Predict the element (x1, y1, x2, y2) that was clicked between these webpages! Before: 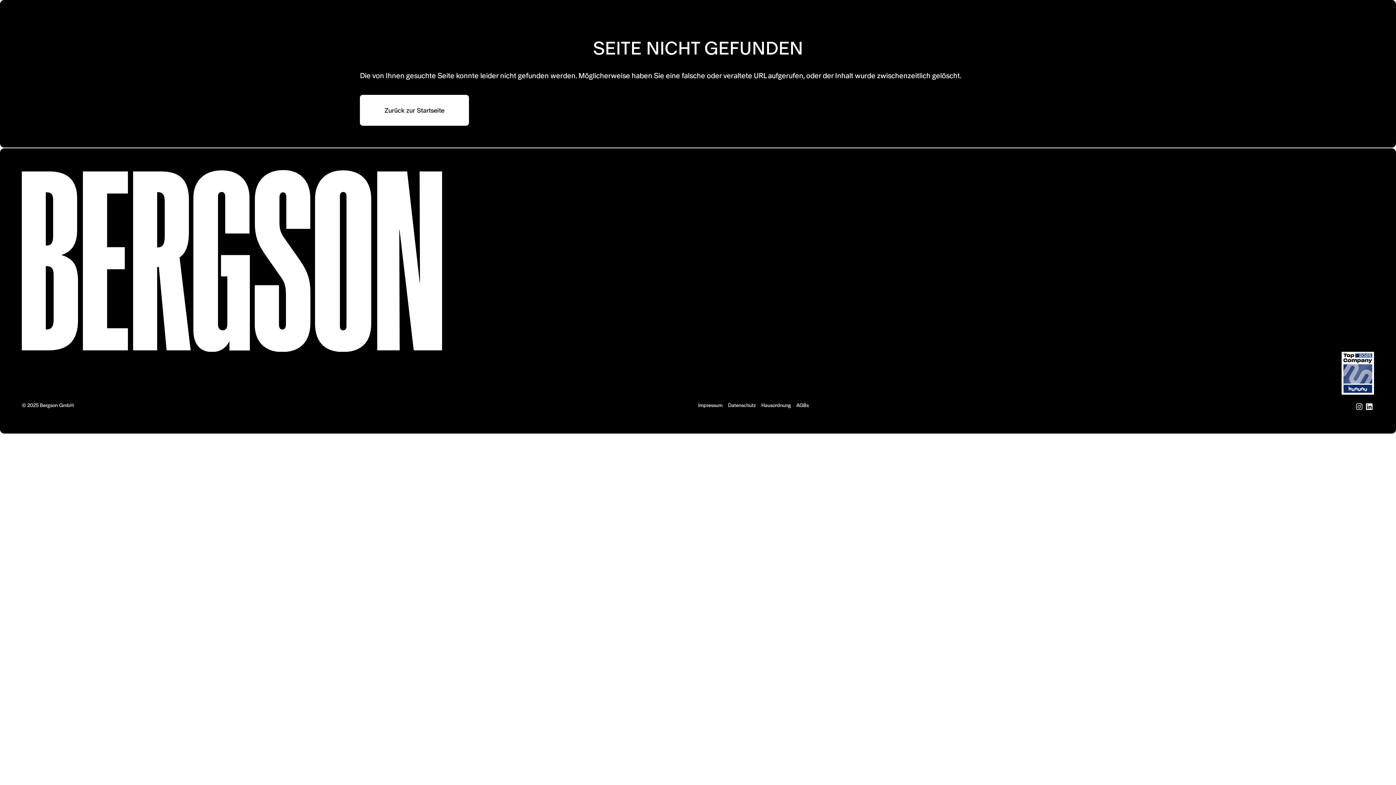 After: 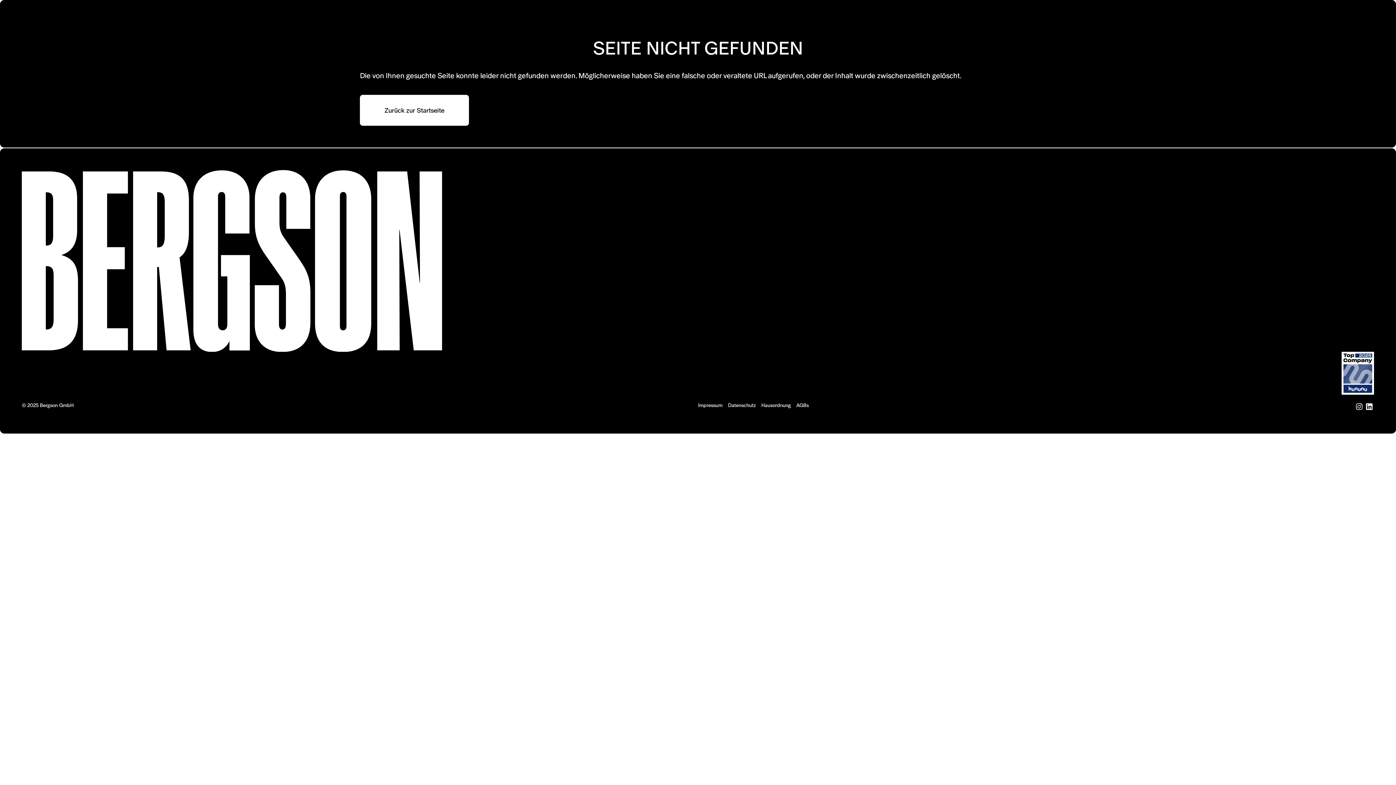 Action: bbox: (1354, 402, 1364, 412)